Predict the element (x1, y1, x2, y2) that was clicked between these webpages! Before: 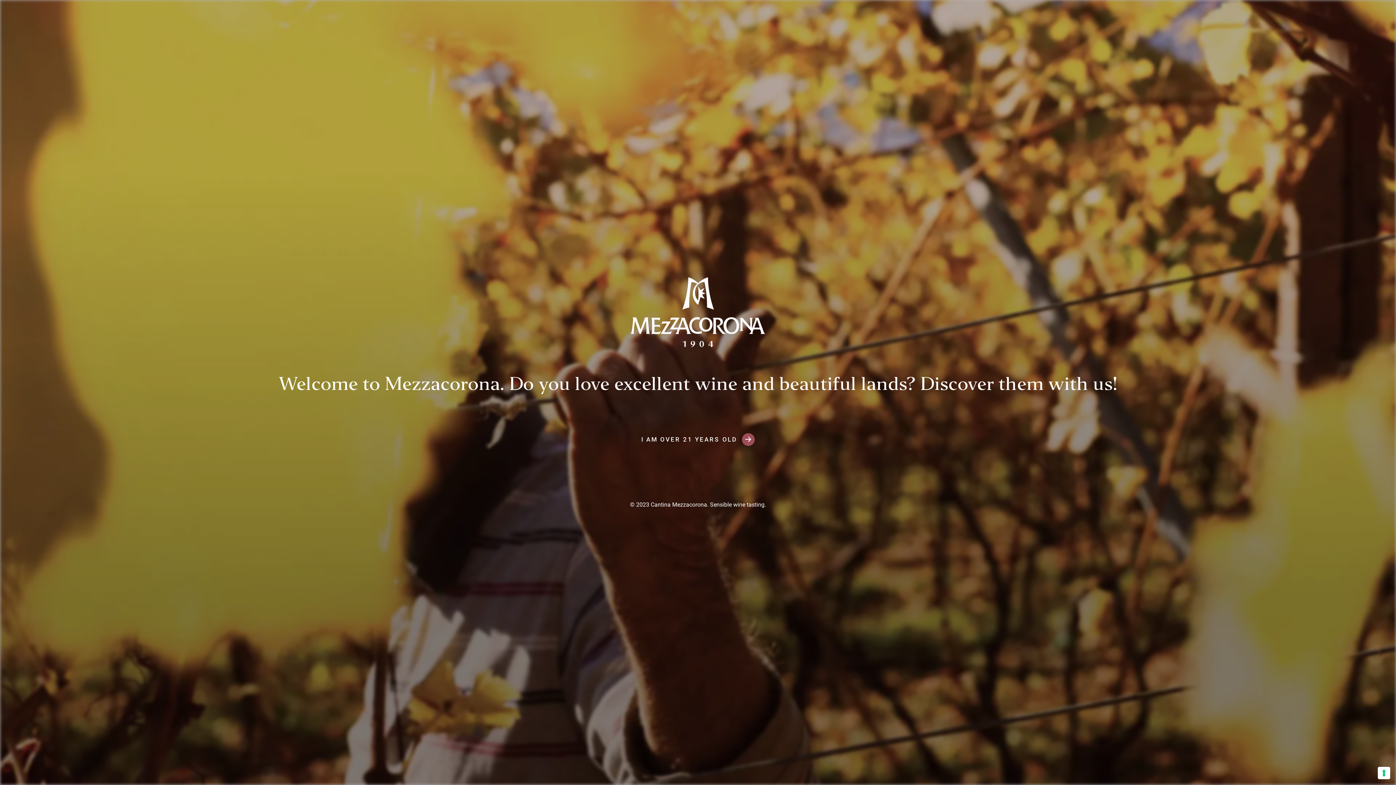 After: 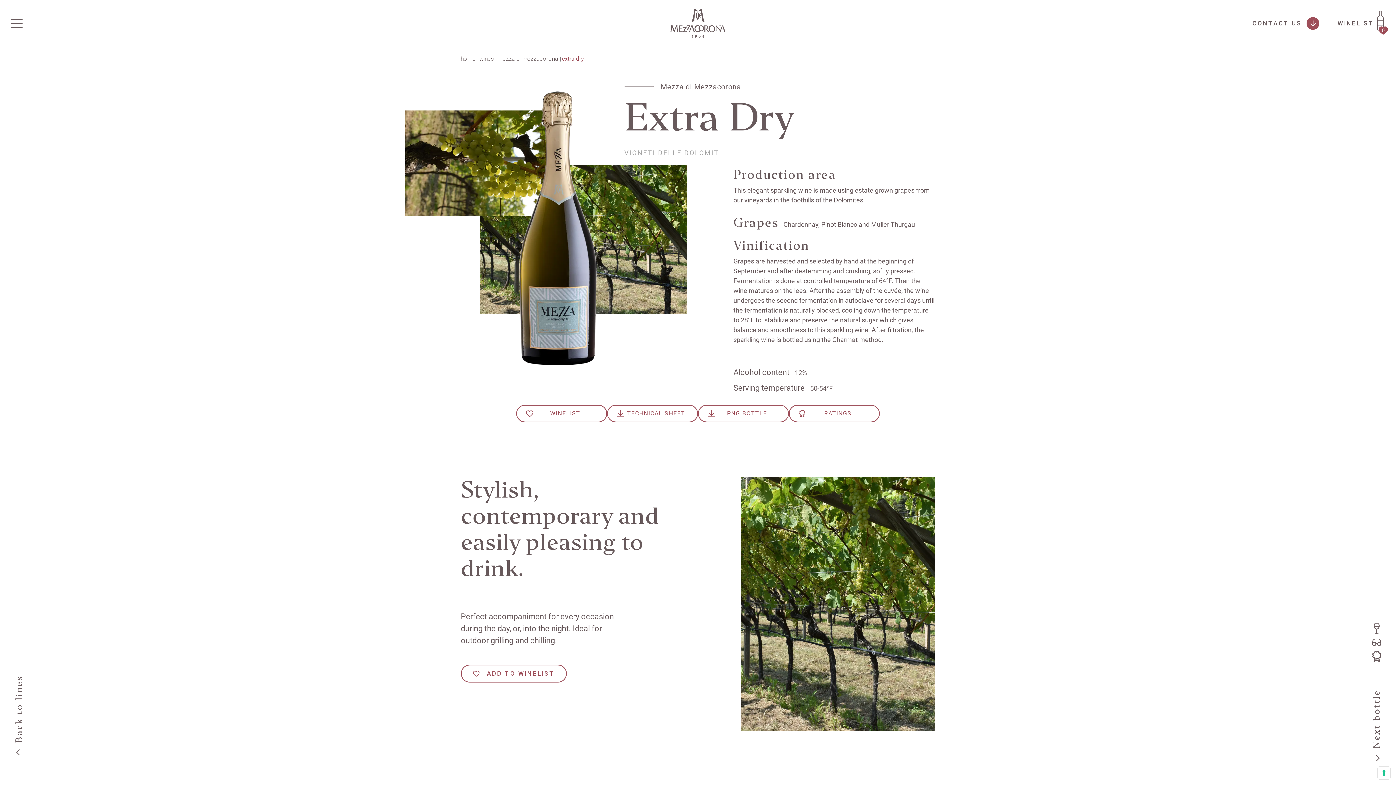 Action: label: I AM OVER 21 YEARS OLD bbox: (641, 433, 754, 446)